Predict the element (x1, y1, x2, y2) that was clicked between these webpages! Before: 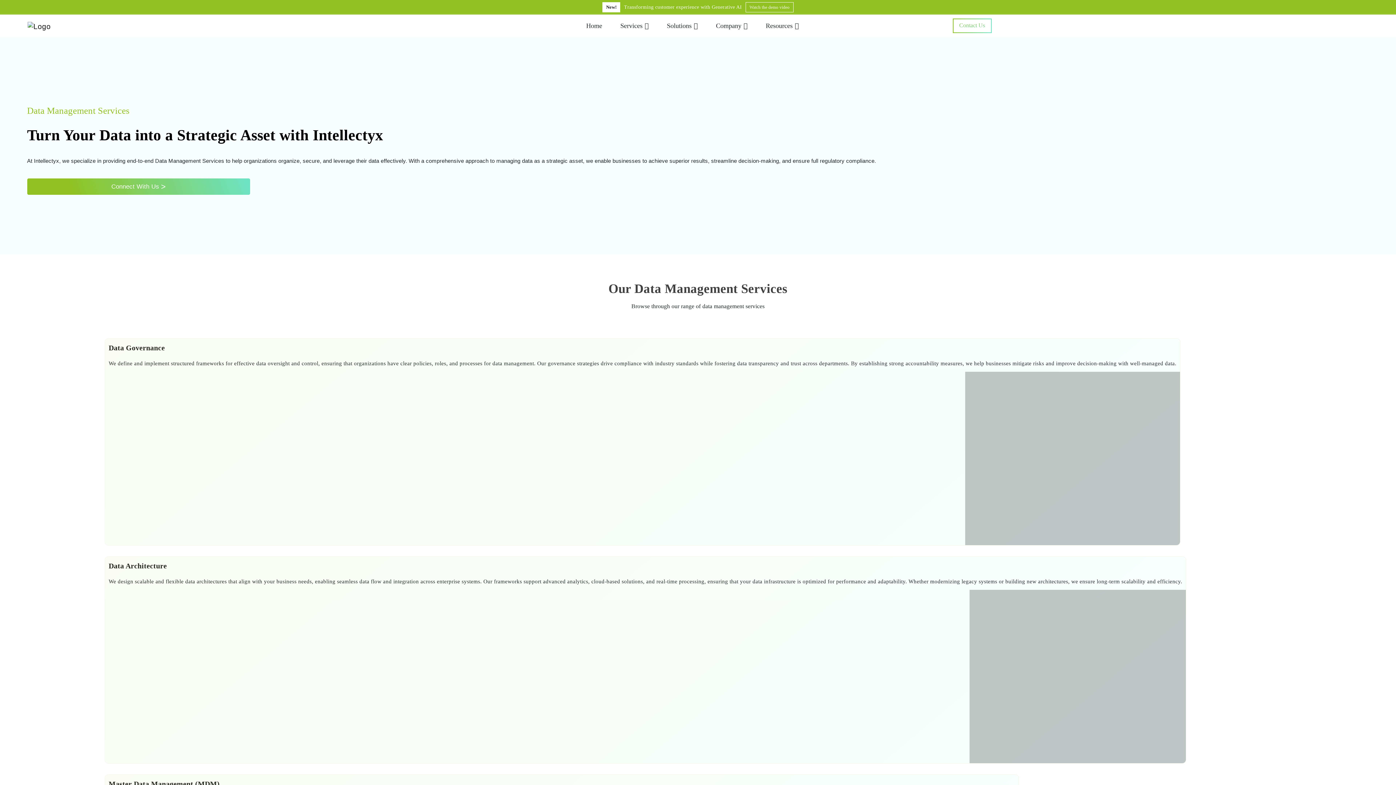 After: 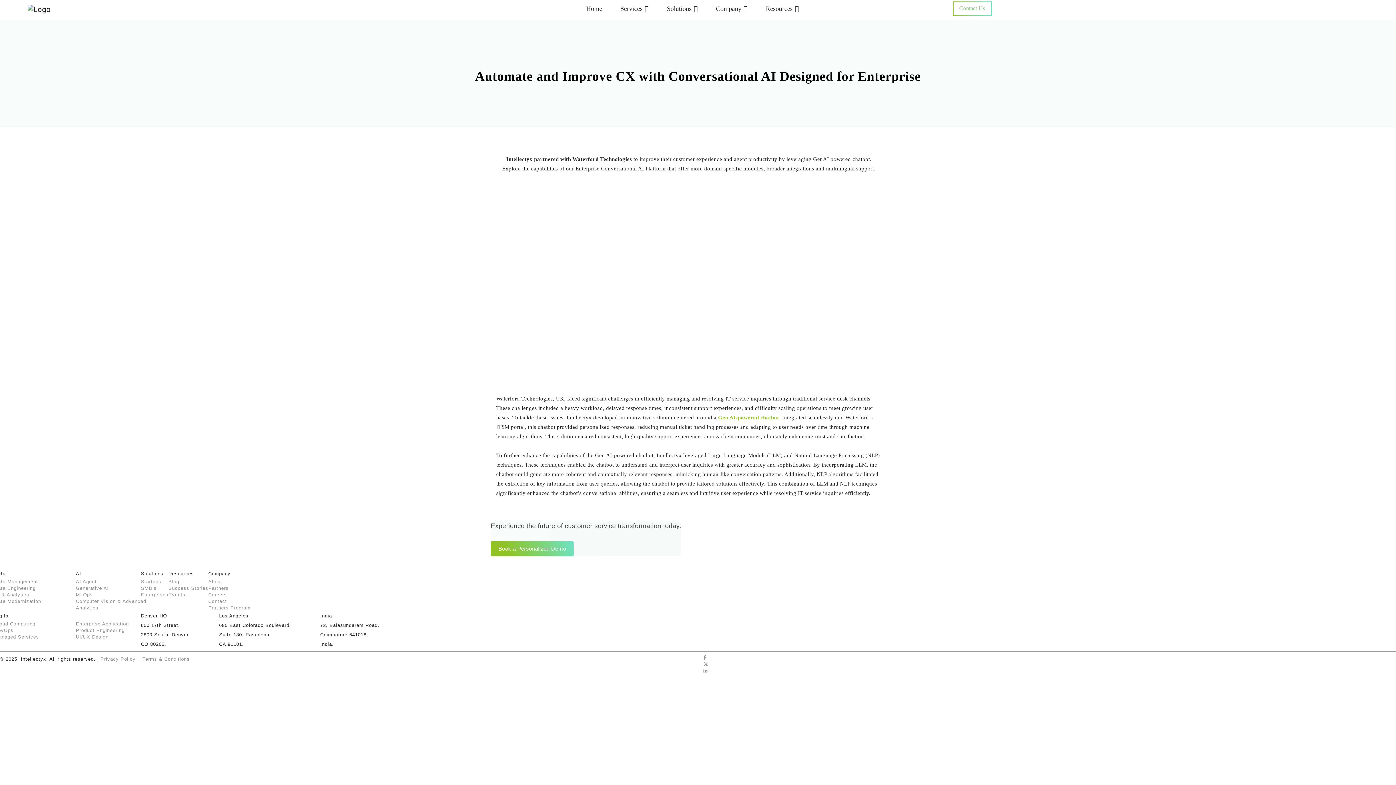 Action: label: New!
Transforming customer experience with Generative AI
Watch the demo video bbox: (490, 2, 905, 12)